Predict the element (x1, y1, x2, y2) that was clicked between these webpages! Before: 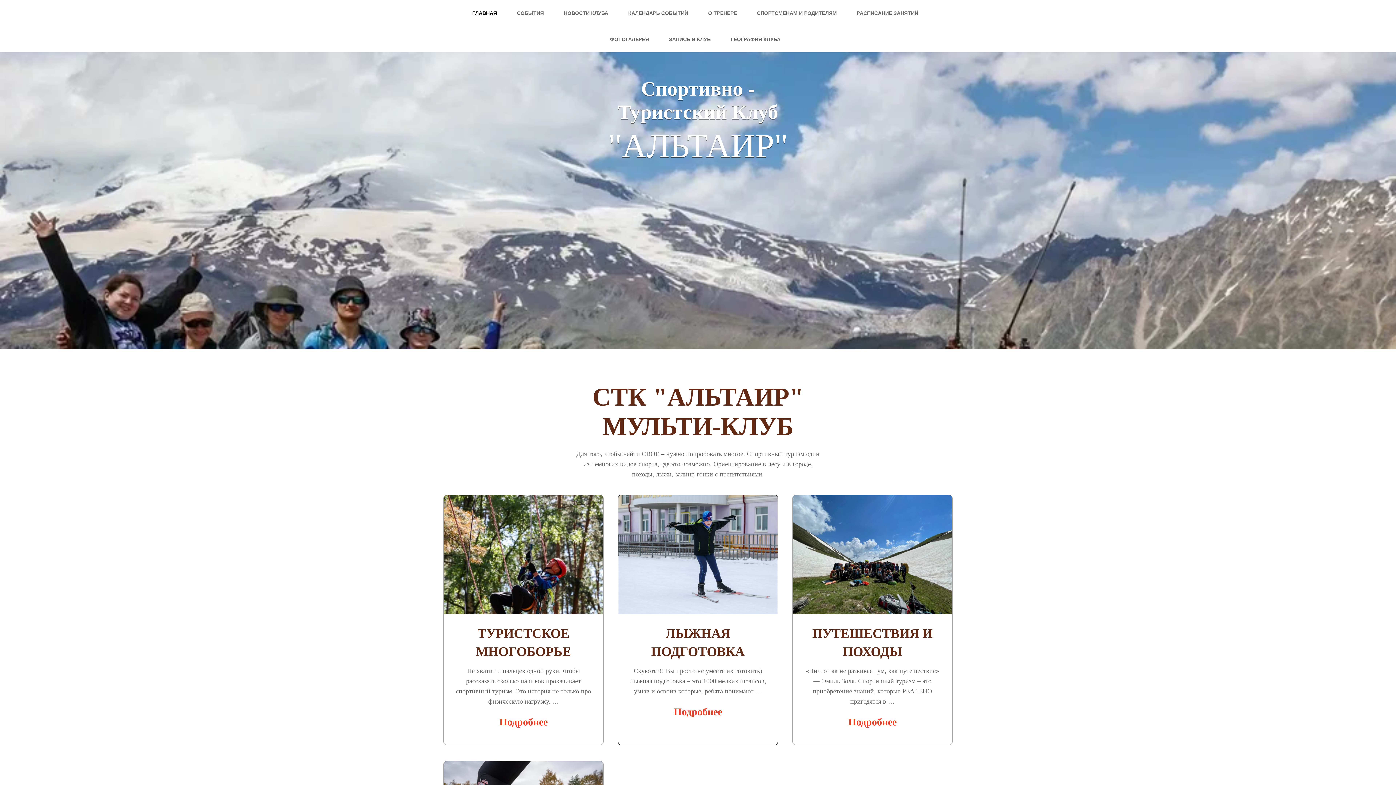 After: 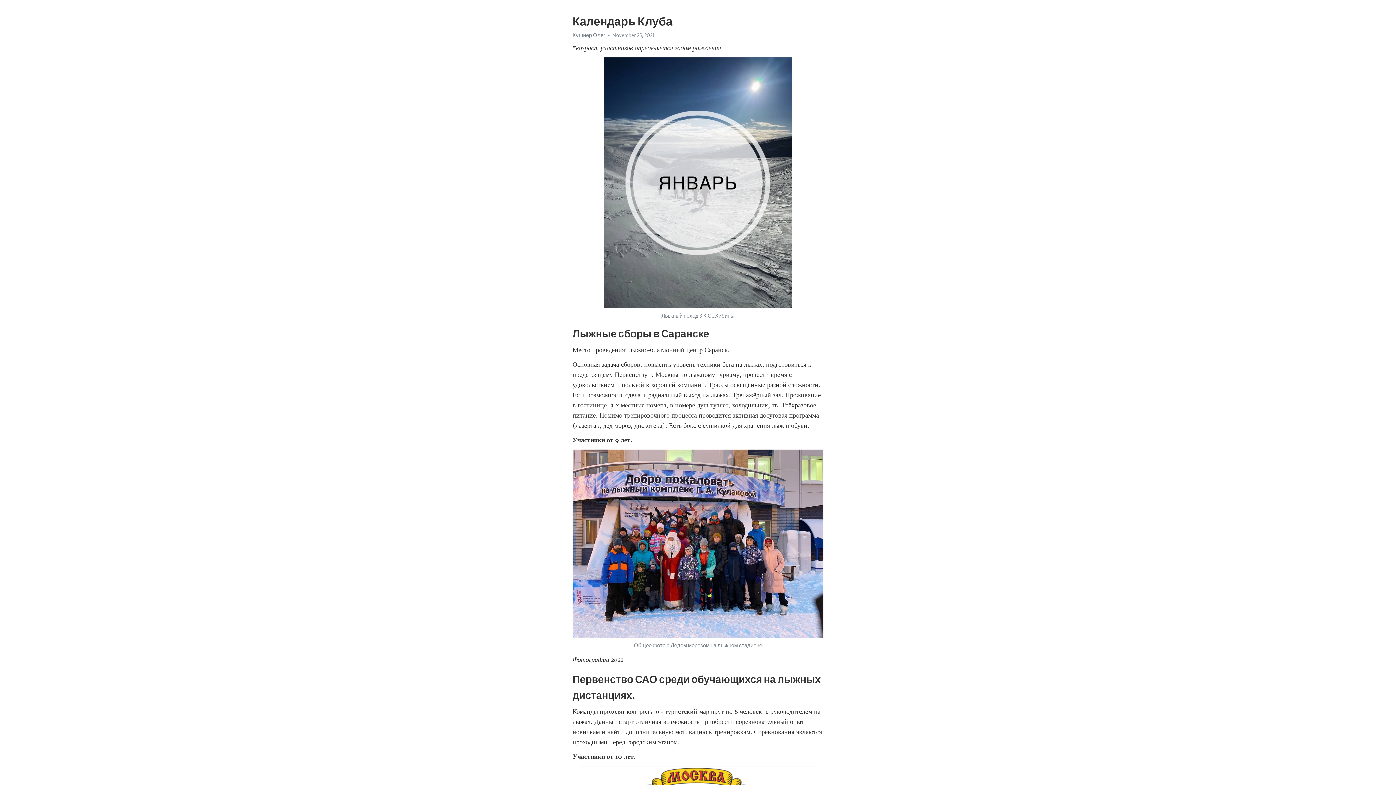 Action: bbox: (508, 0, 553, 26) label: СОБЫТИЯ